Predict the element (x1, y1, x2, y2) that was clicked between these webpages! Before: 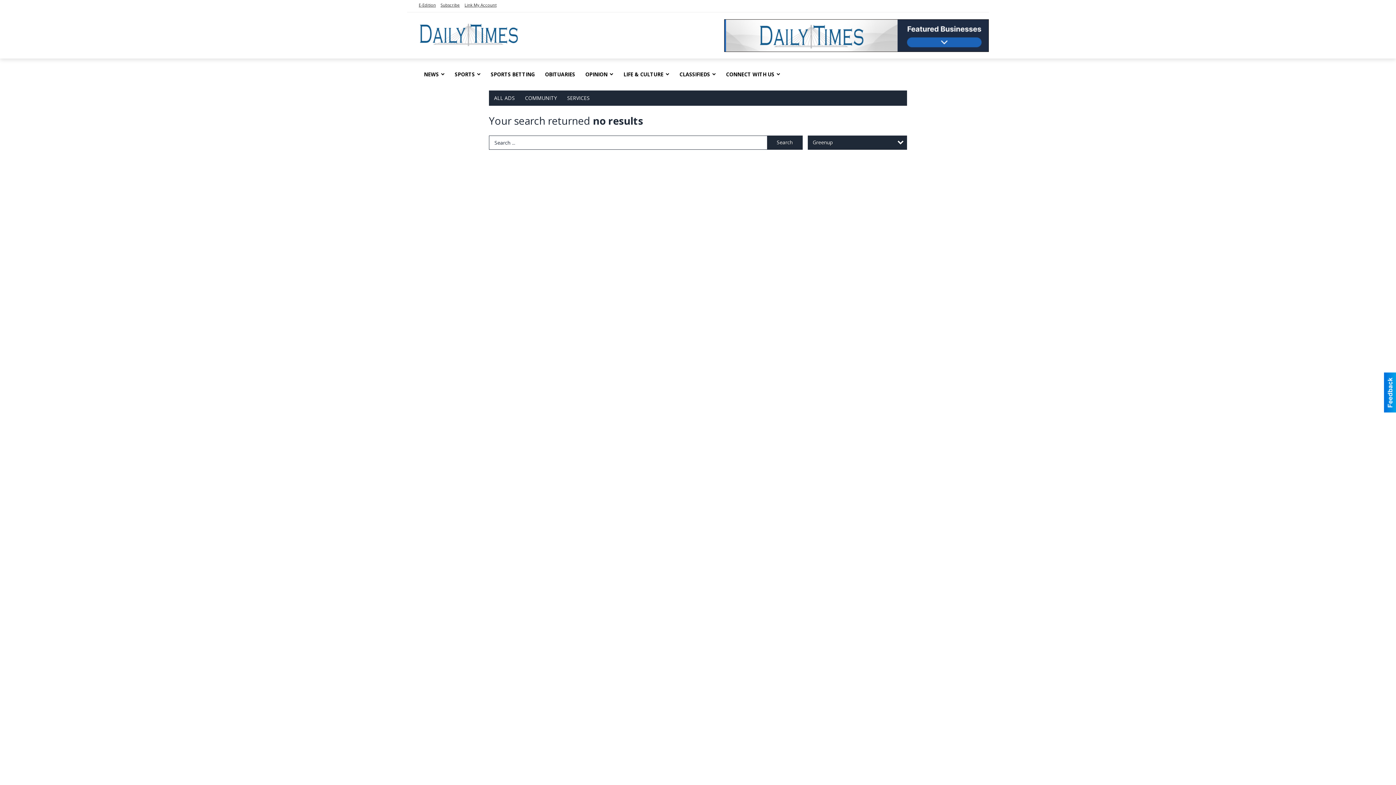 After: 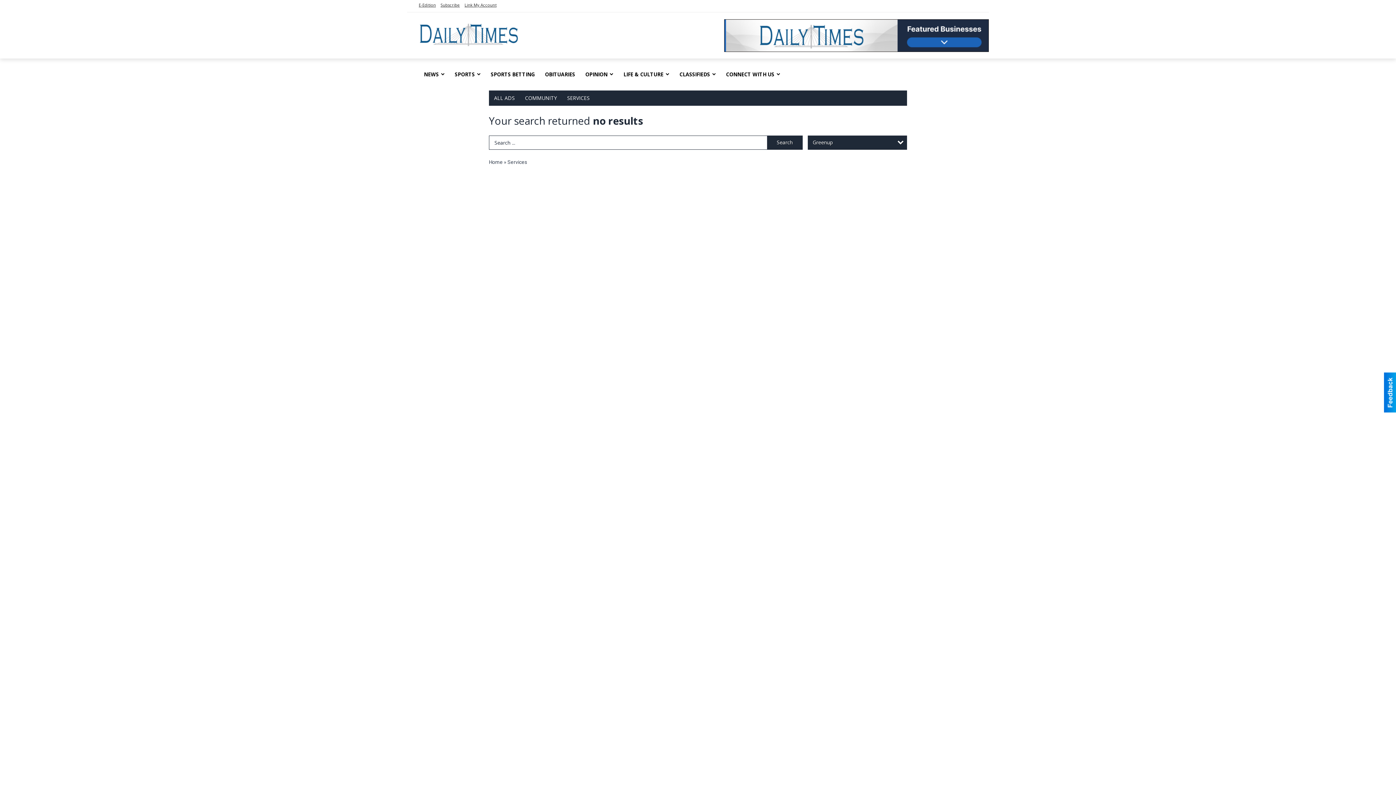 Action: bbox: (562, 90, 594, 105) label: SERVICES